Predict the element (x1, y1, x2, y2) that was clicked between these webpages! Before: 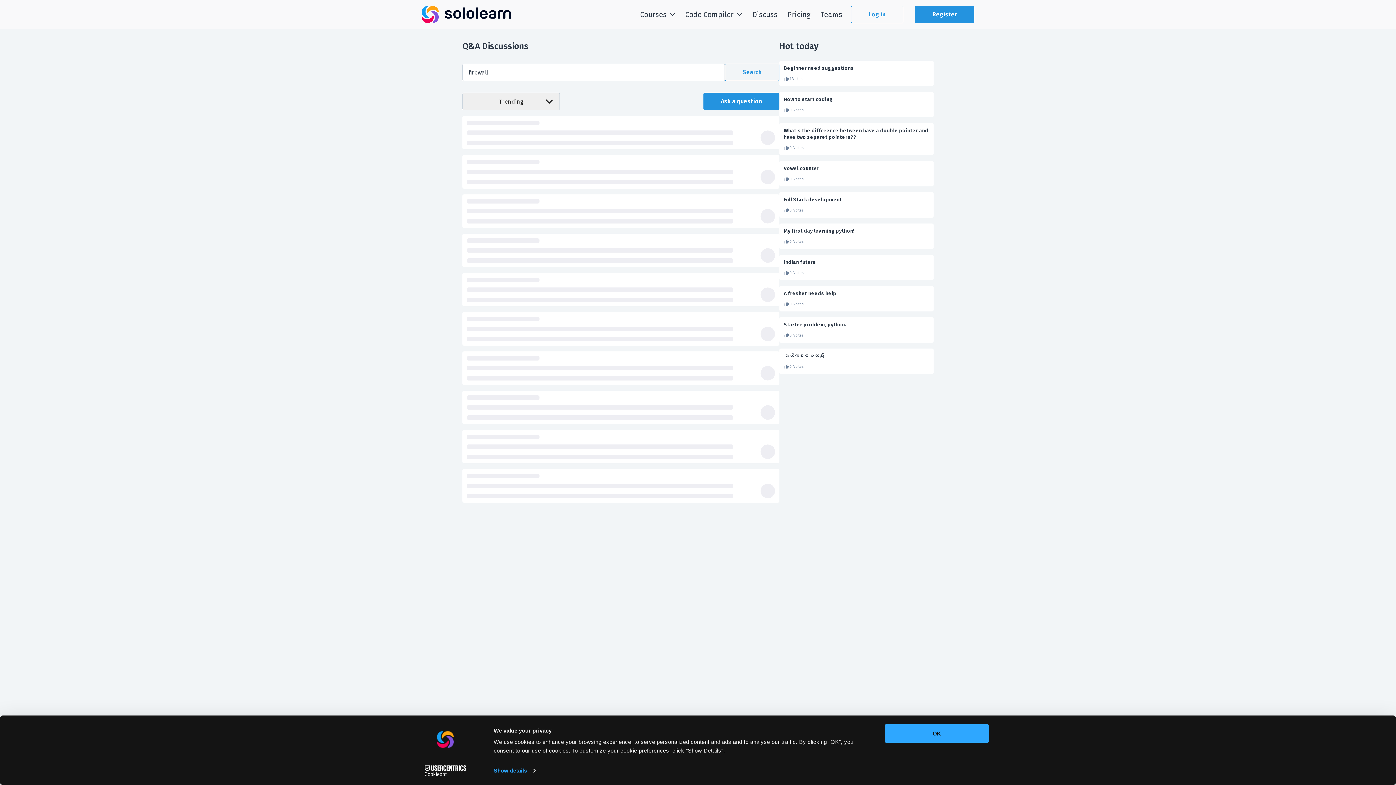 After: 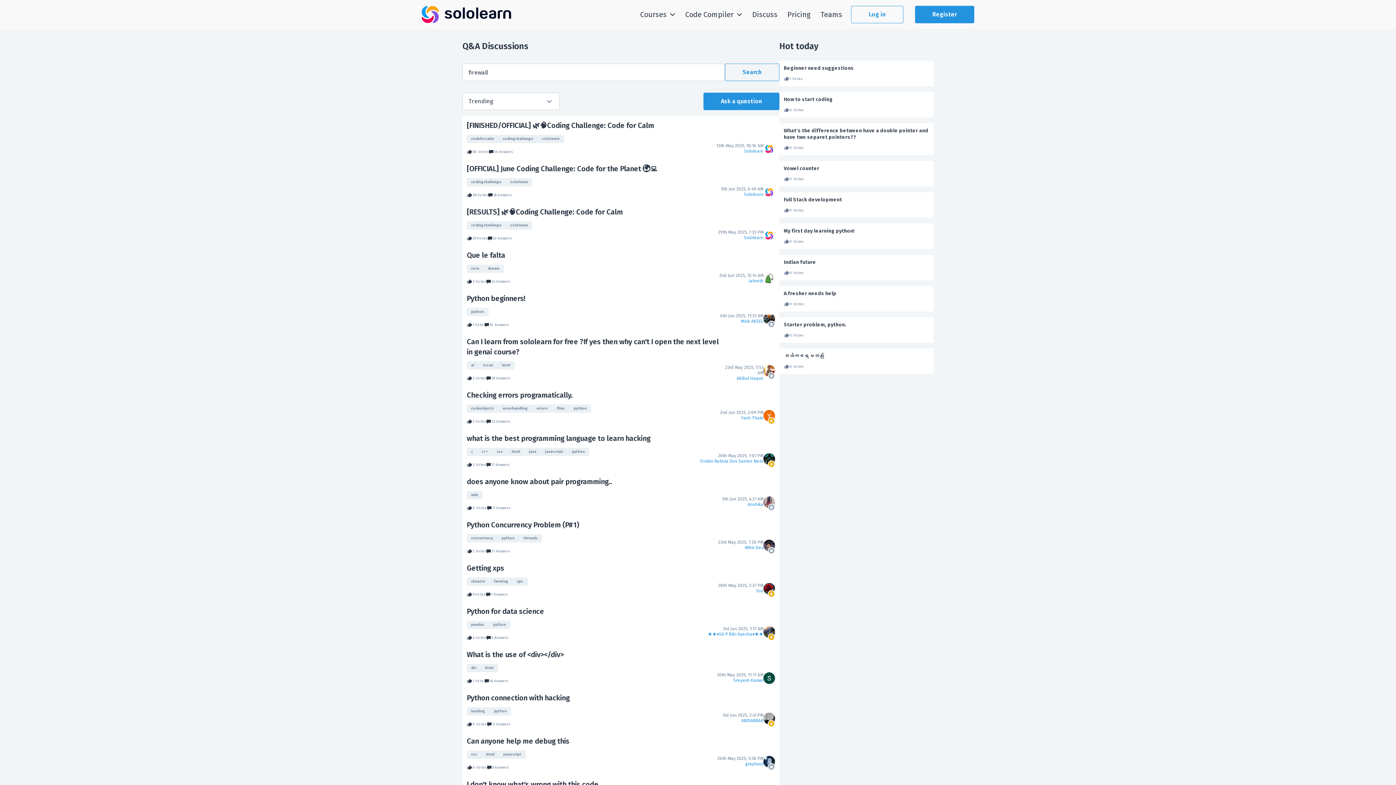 Action: bbox: (754, 10, 780, 18) label: Discuss